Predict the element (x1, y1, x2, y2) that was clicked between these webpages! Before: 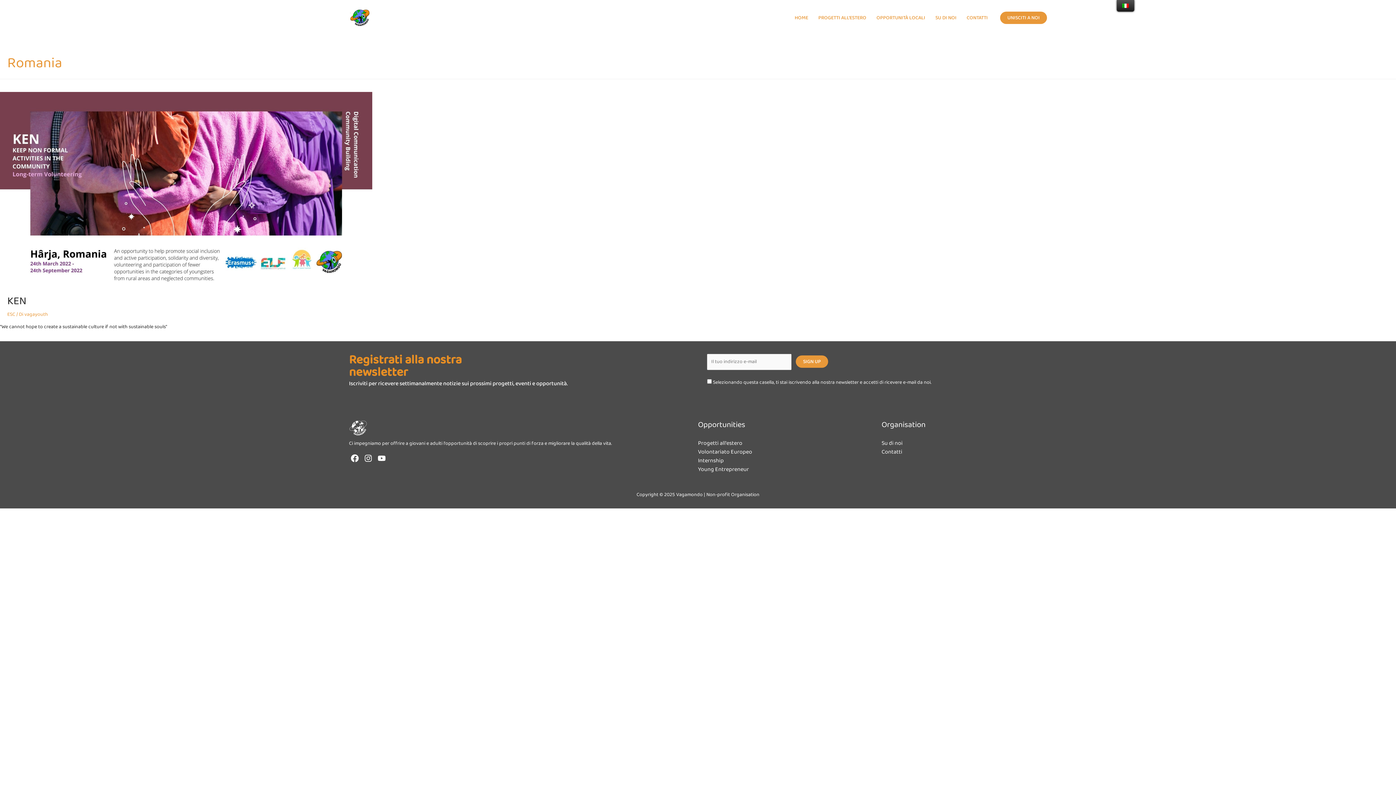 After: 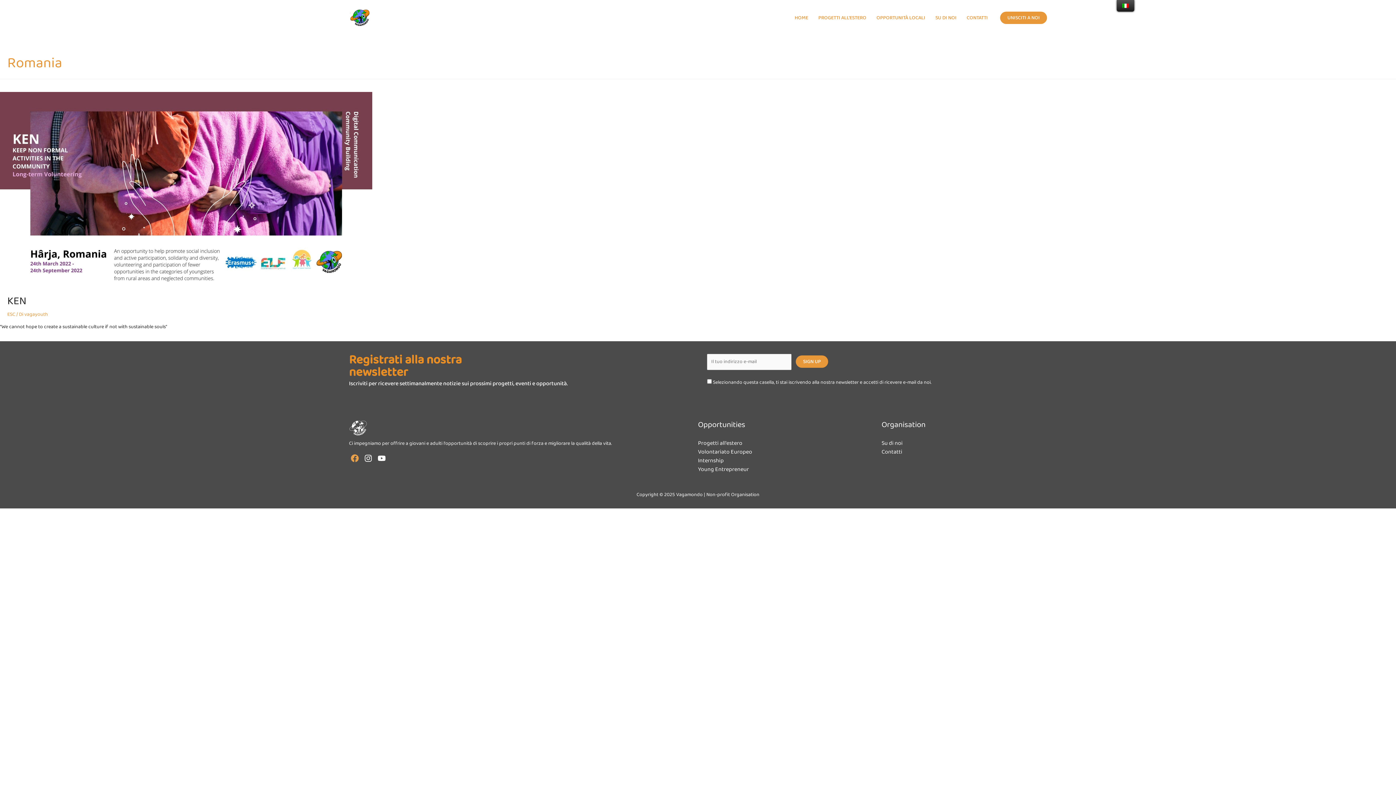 Action: bbox: (349, 452, 360, 464) label: Facebook